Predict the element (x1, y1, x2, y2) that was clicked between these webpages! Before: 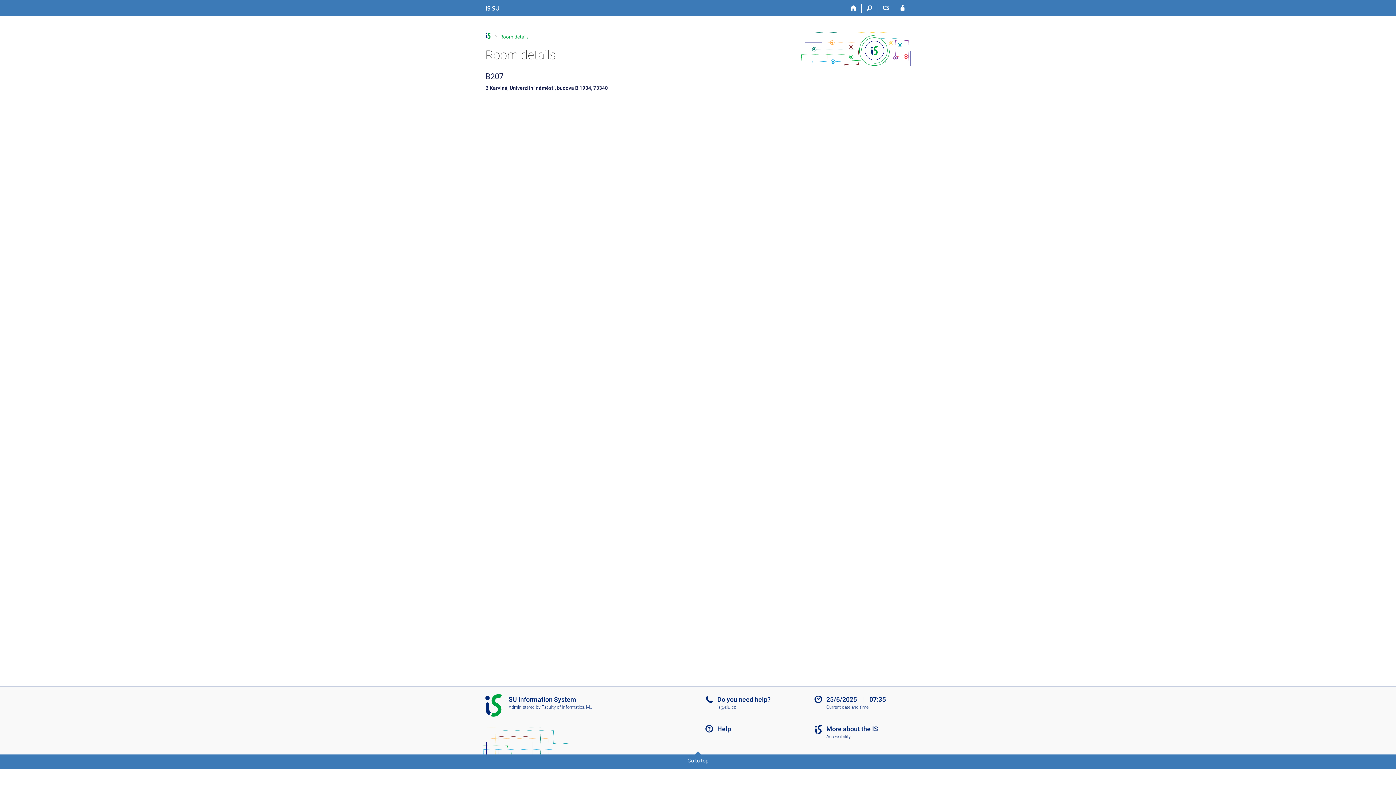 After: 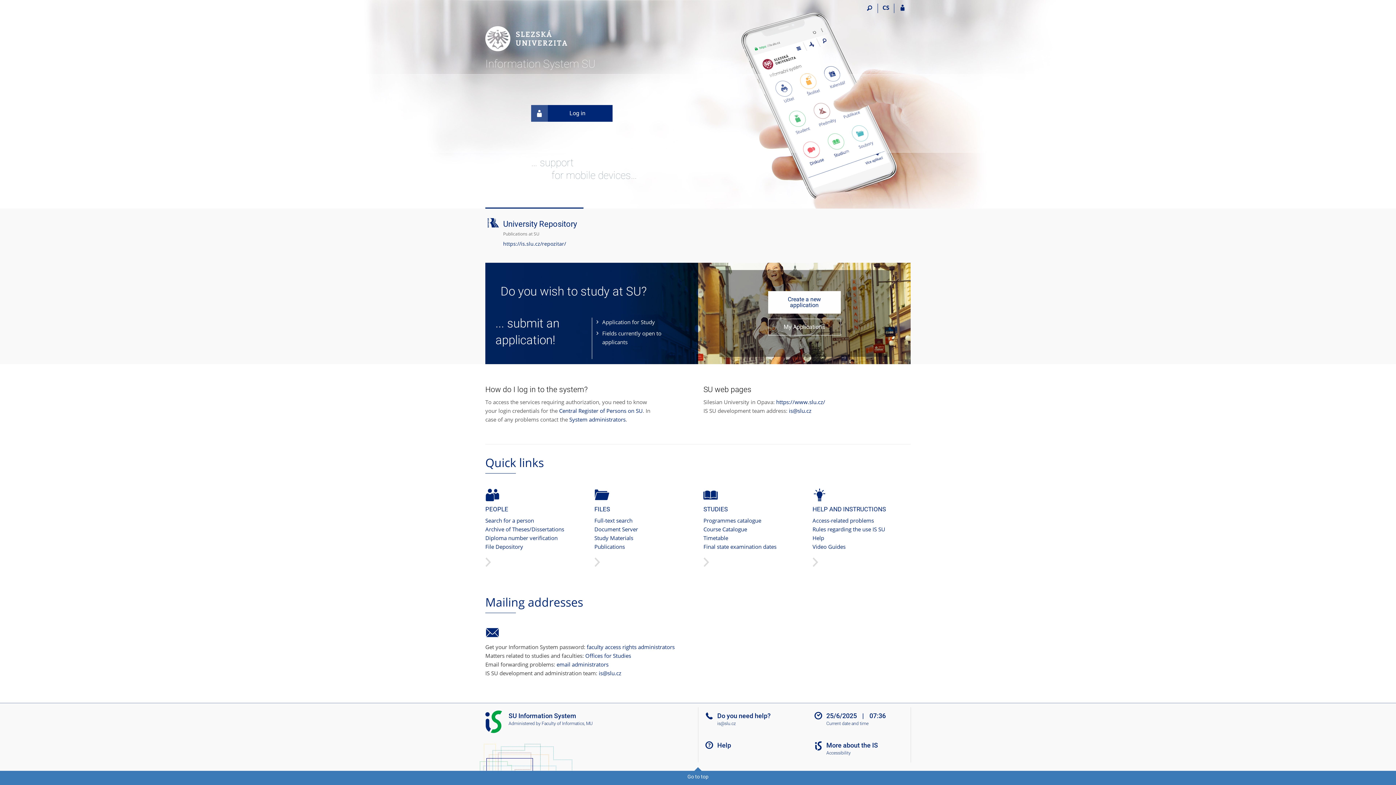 Action: bbox: (485, 3, 500, 12) label: Silesian University in Opava Information System